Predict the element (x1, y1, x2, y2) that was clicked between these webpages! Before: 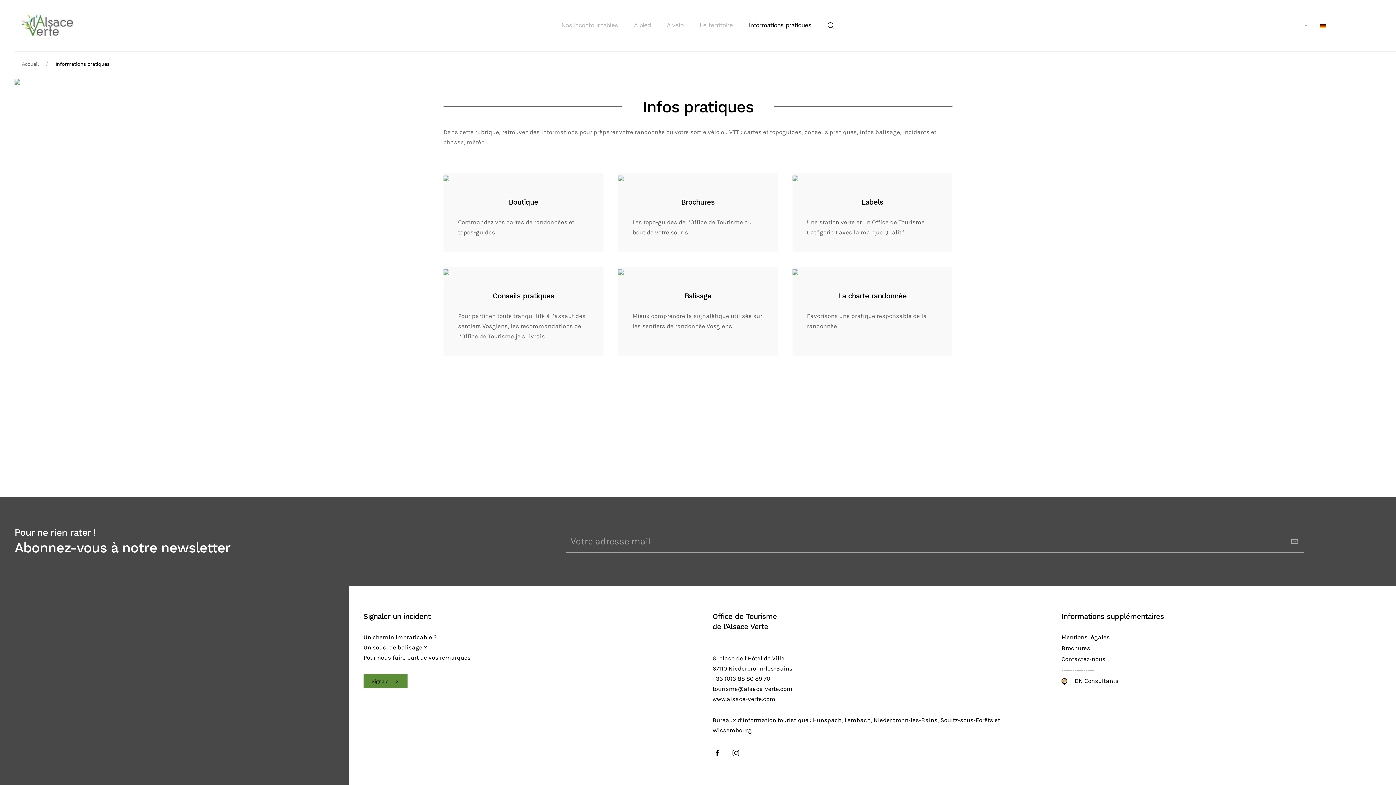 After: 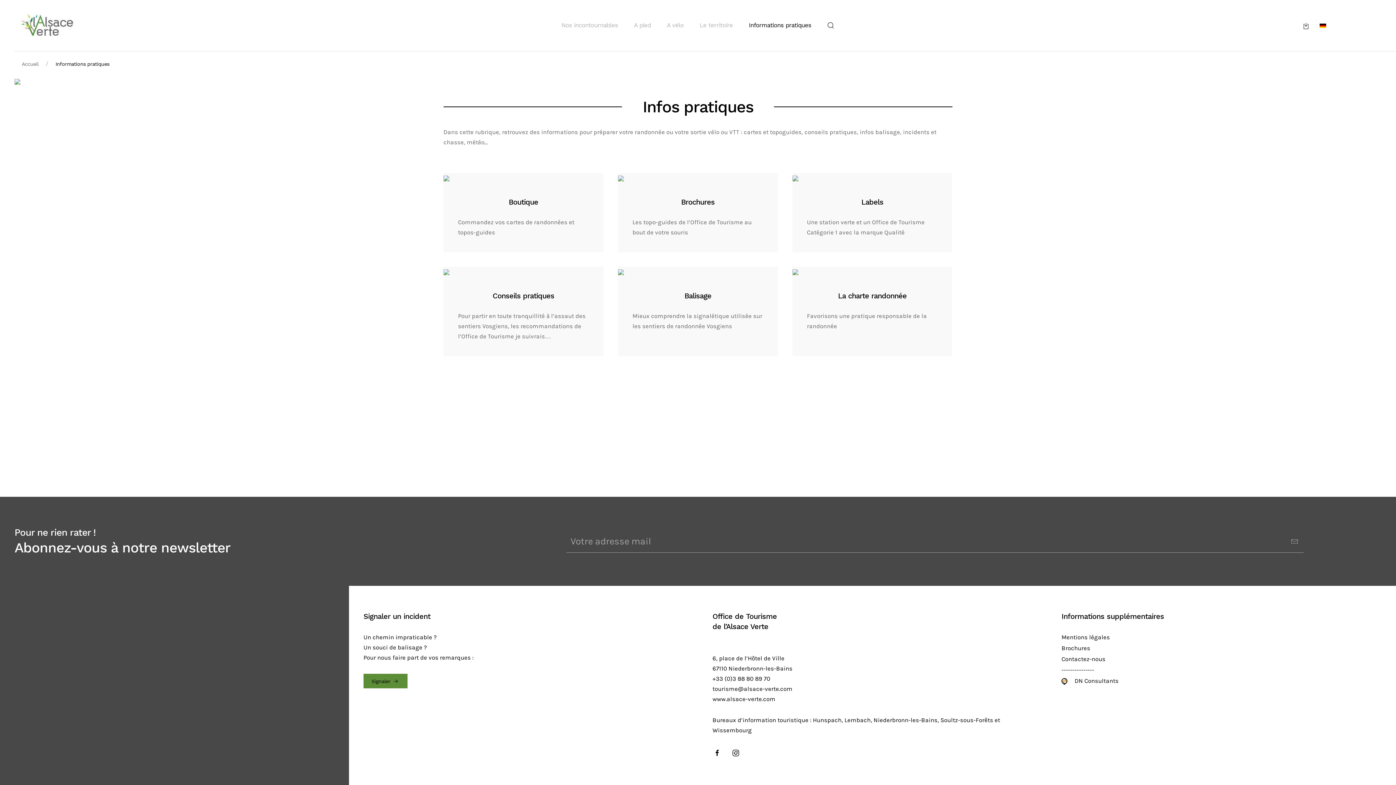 Action: label: tourisme@alsace-verte.com
 bbox: (712, 685, 792, 692)